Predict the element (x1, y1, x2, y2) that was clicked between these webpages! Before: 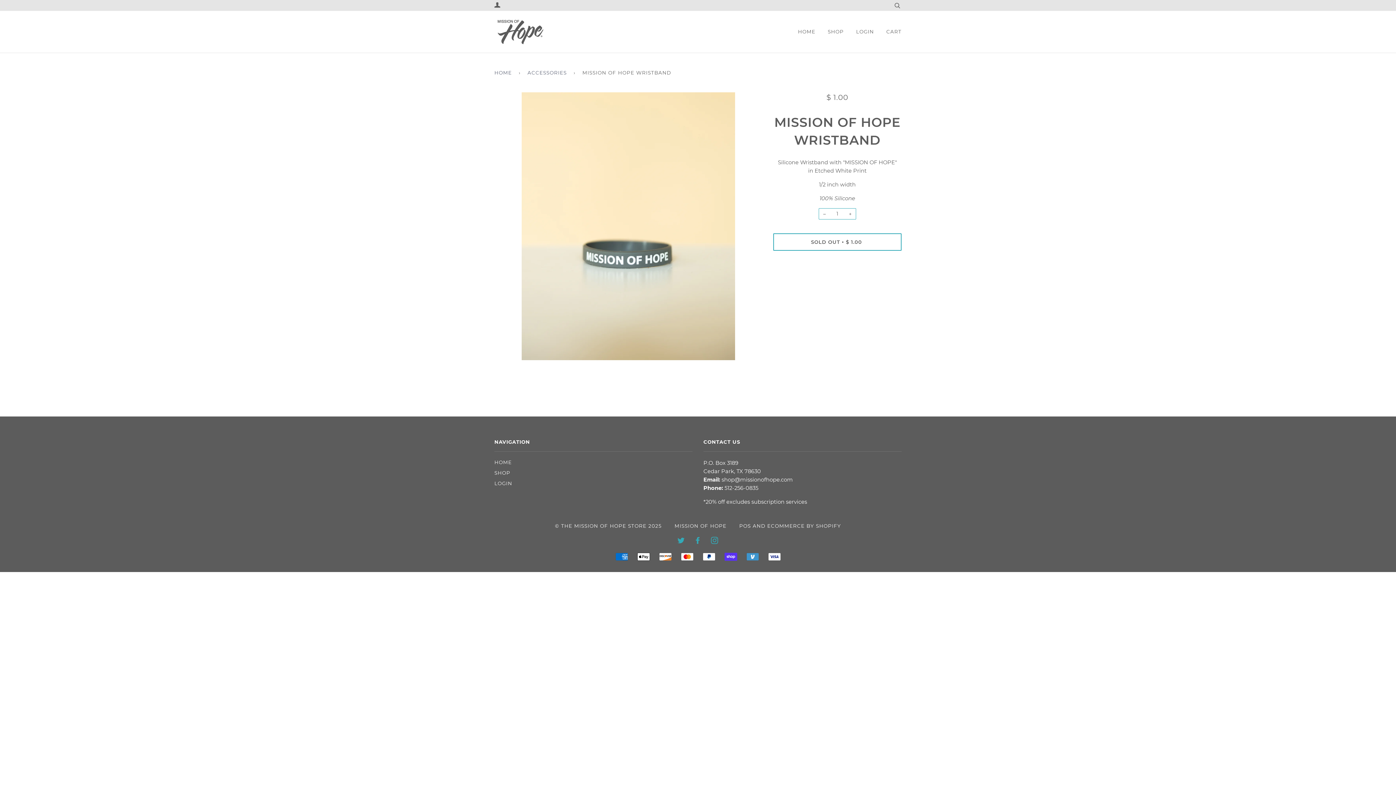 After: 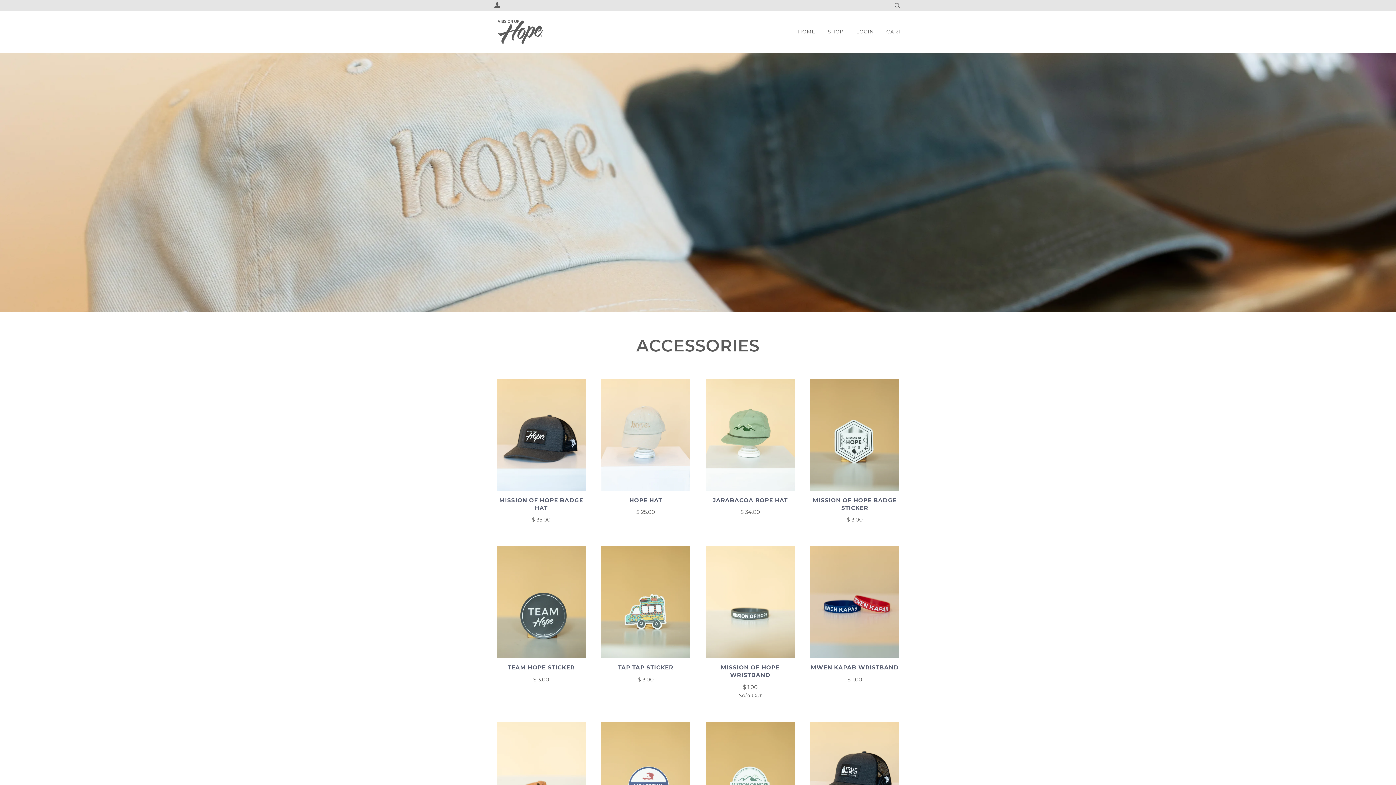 Action: bbox: (527, 64, 569, 81) label: ACCESSORIES